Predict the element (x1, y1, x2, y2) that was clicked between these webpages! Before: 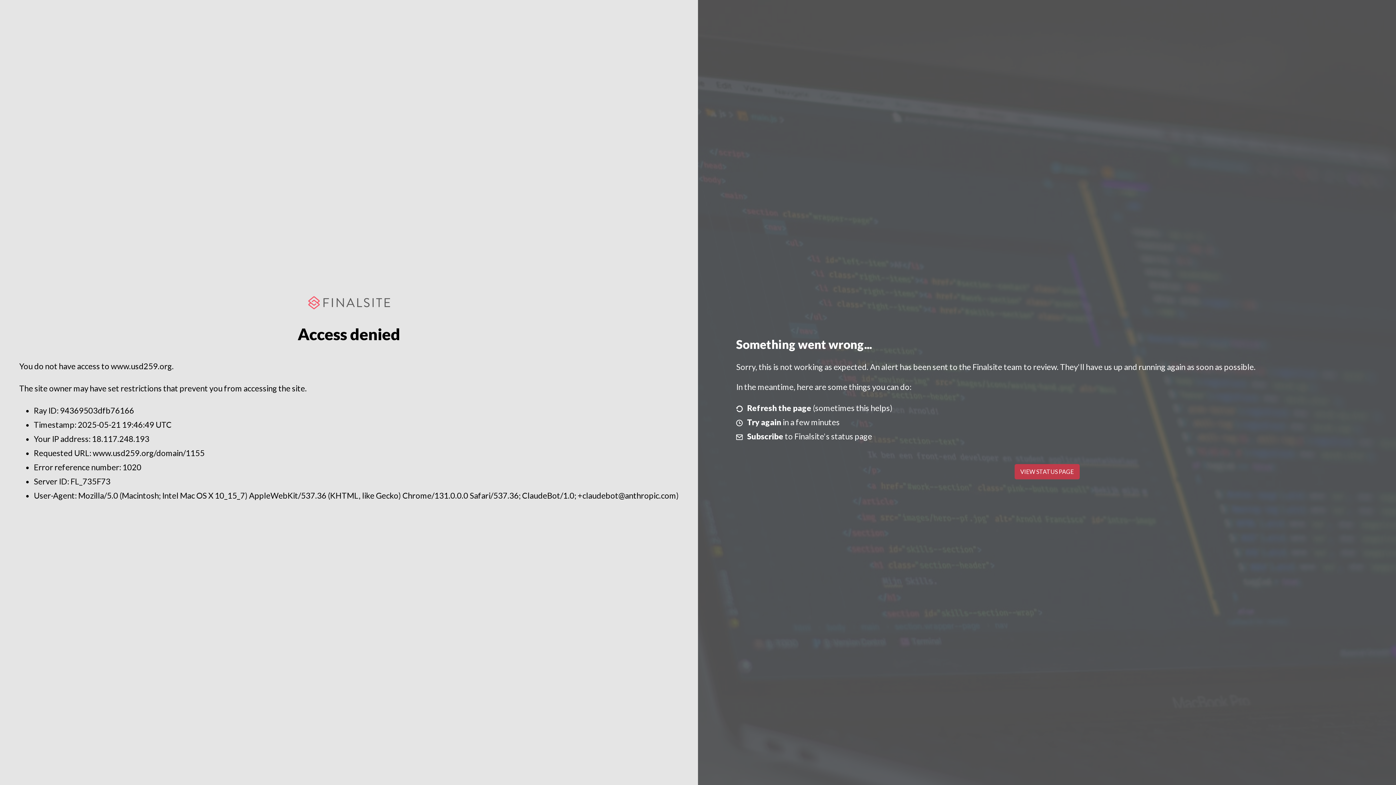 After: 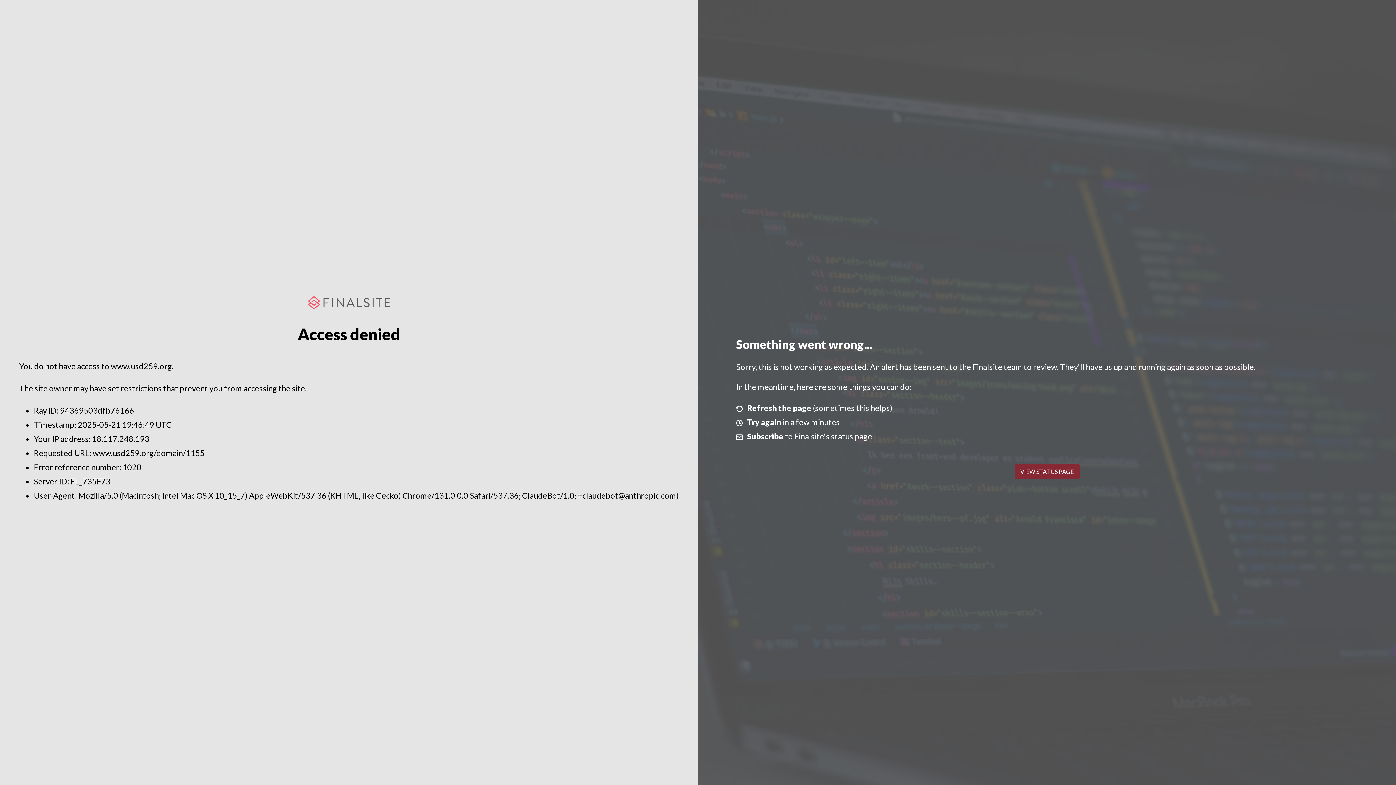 Action: bbox: (1014, 464, 1079, 479) label: VIEW STATUS PAGE